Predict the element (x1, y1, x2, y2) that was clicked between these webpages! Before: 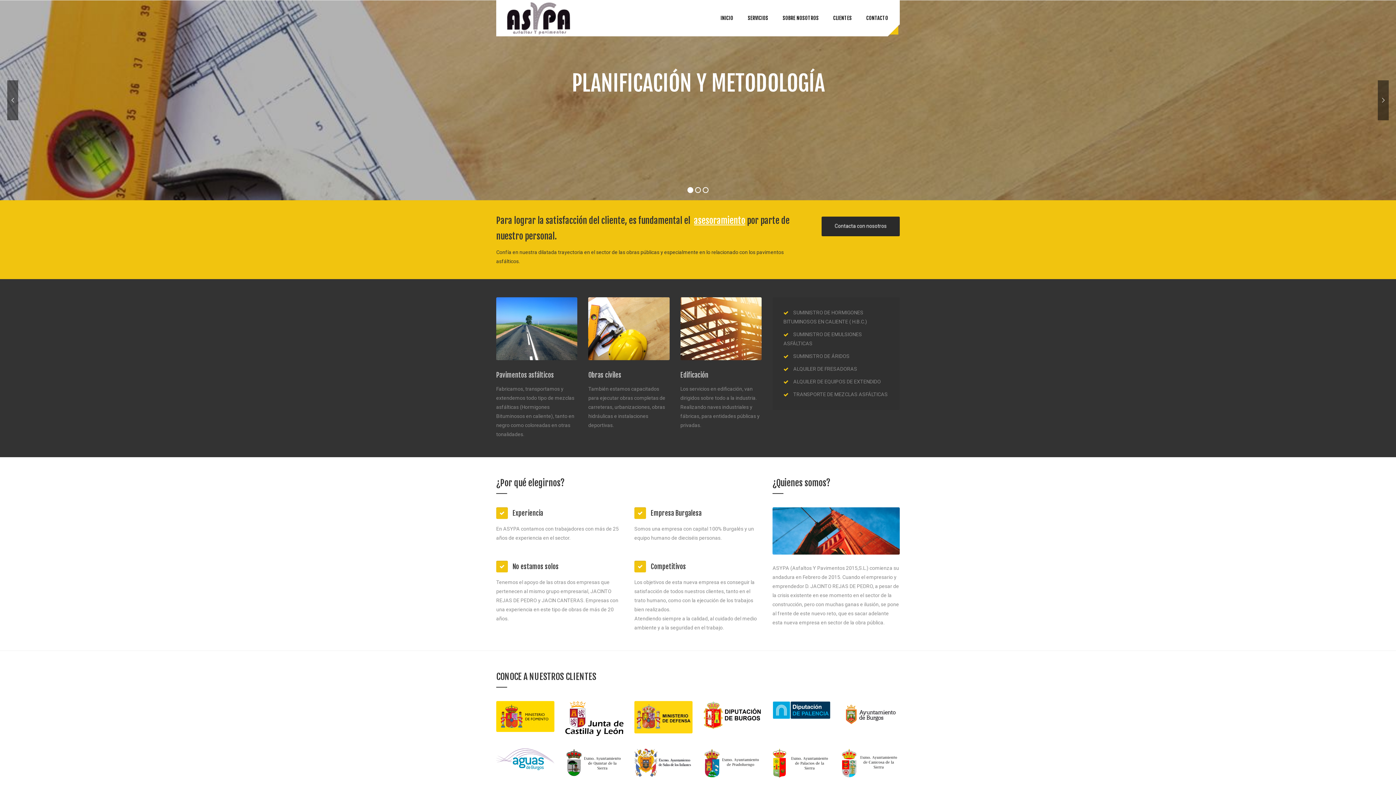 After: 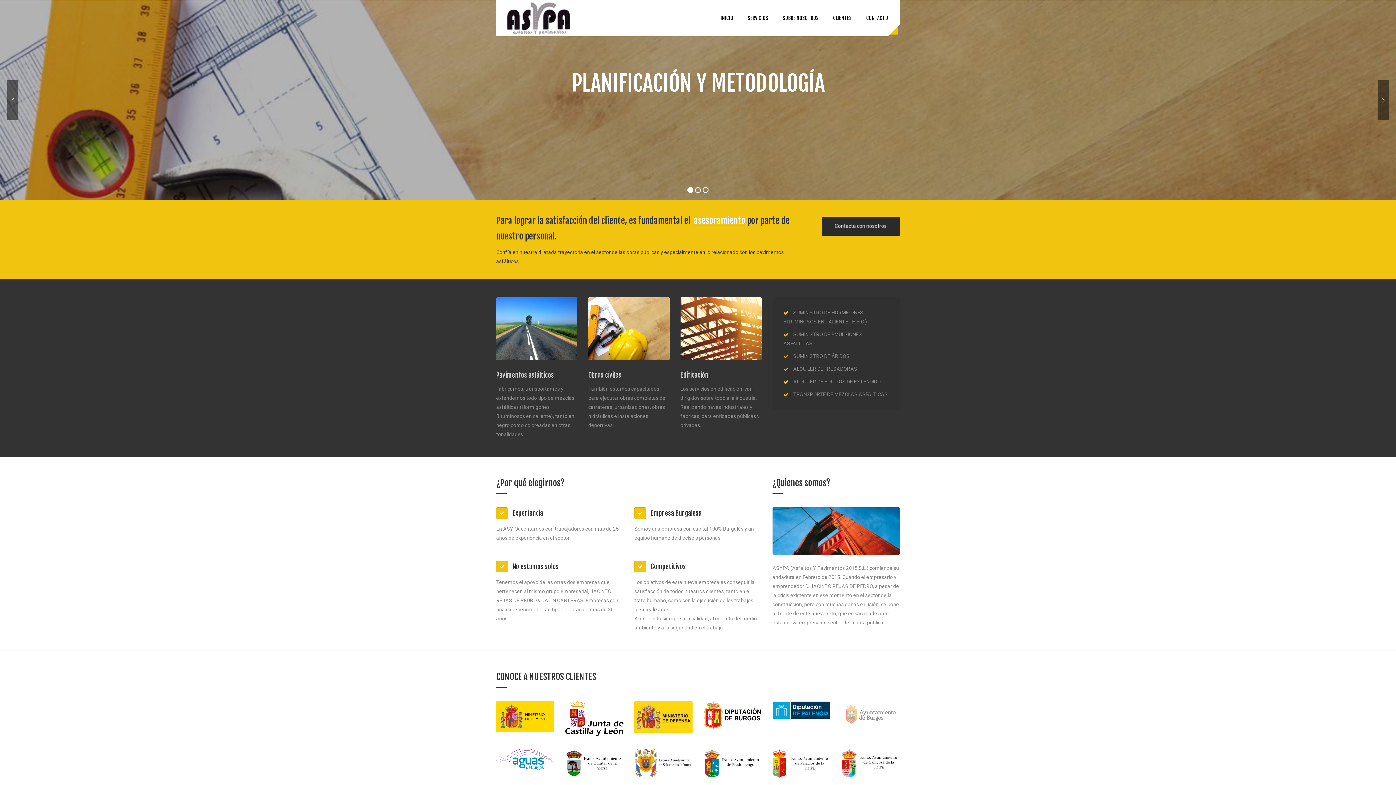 Action: bbox: (841, 701, 900, 737)